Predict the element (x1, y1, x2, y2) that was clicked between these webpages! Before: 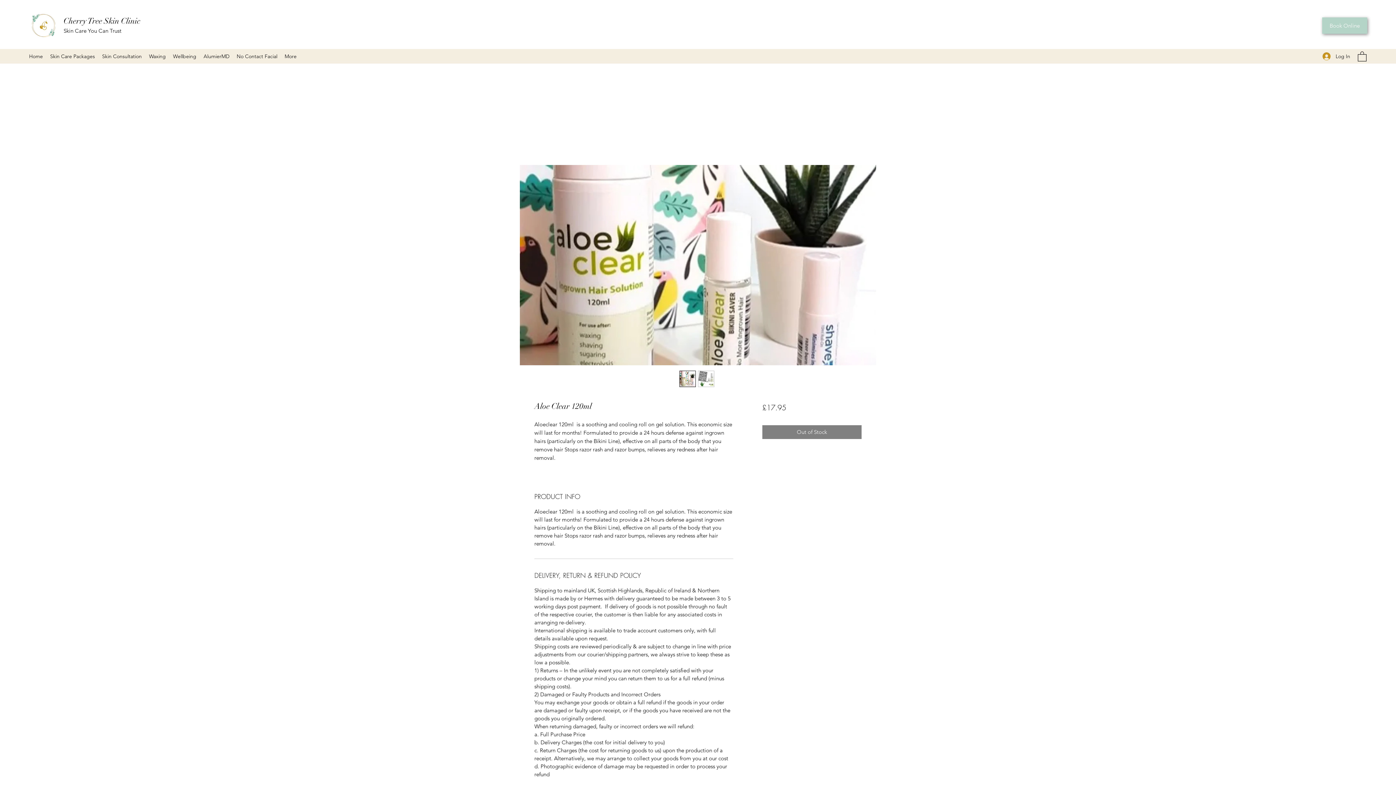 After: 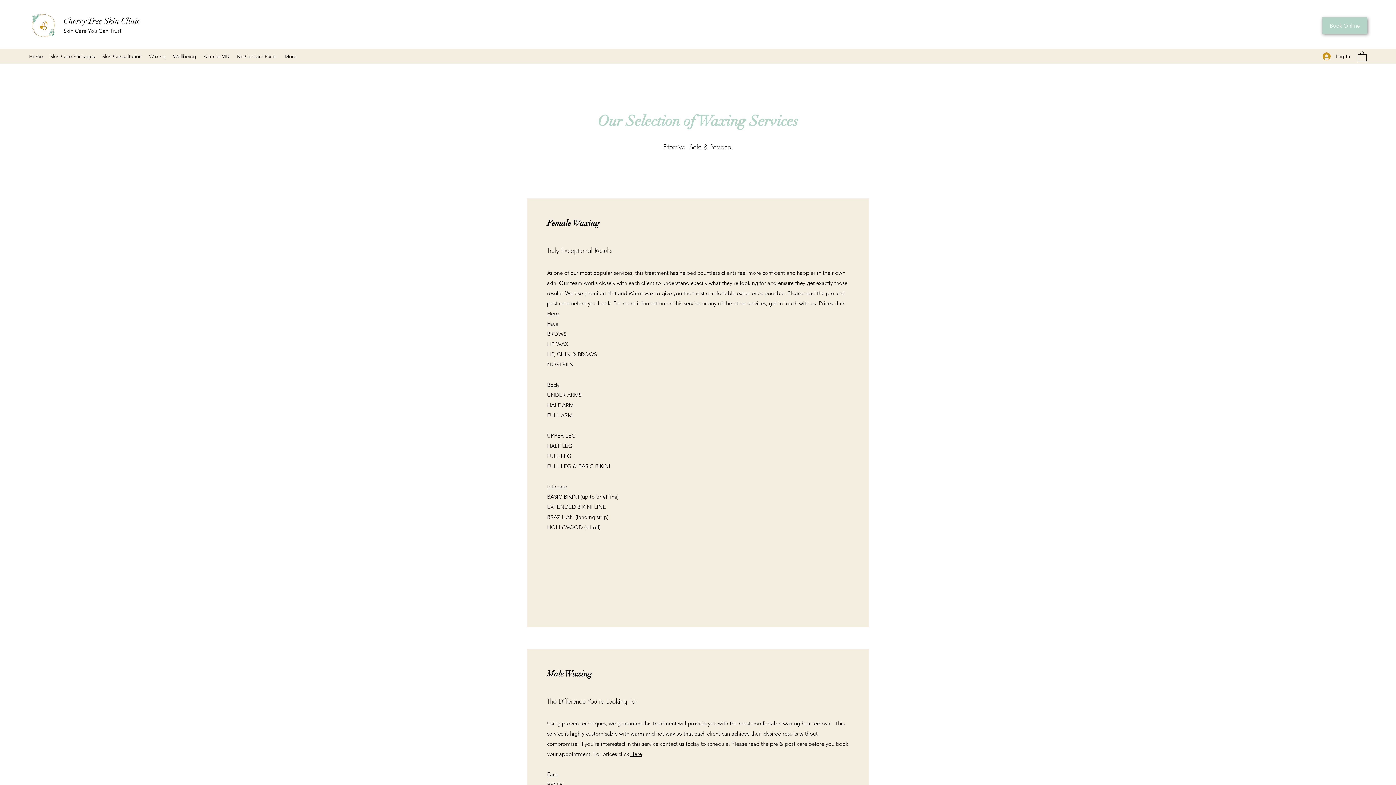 Action: bbox: (145, 50, 169, 61) label: Waxing